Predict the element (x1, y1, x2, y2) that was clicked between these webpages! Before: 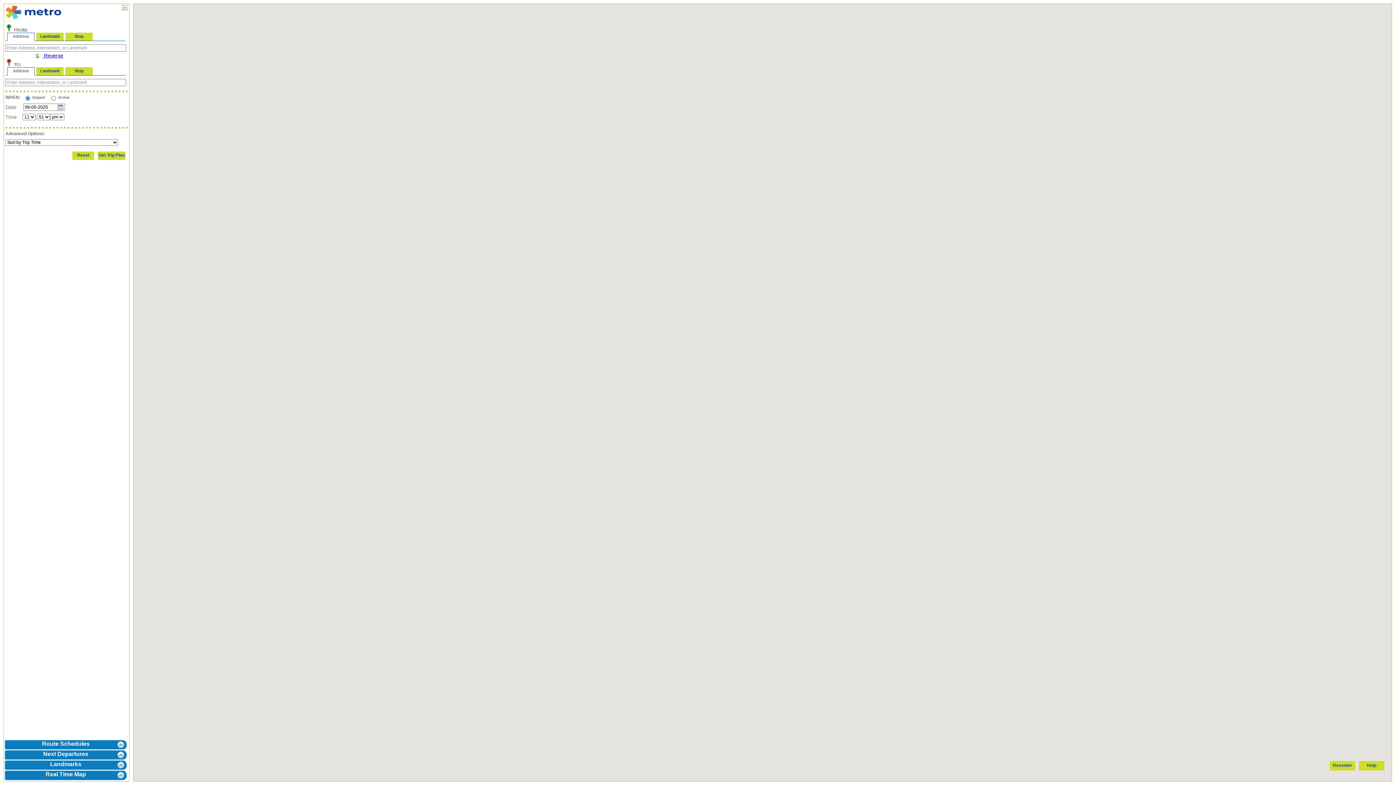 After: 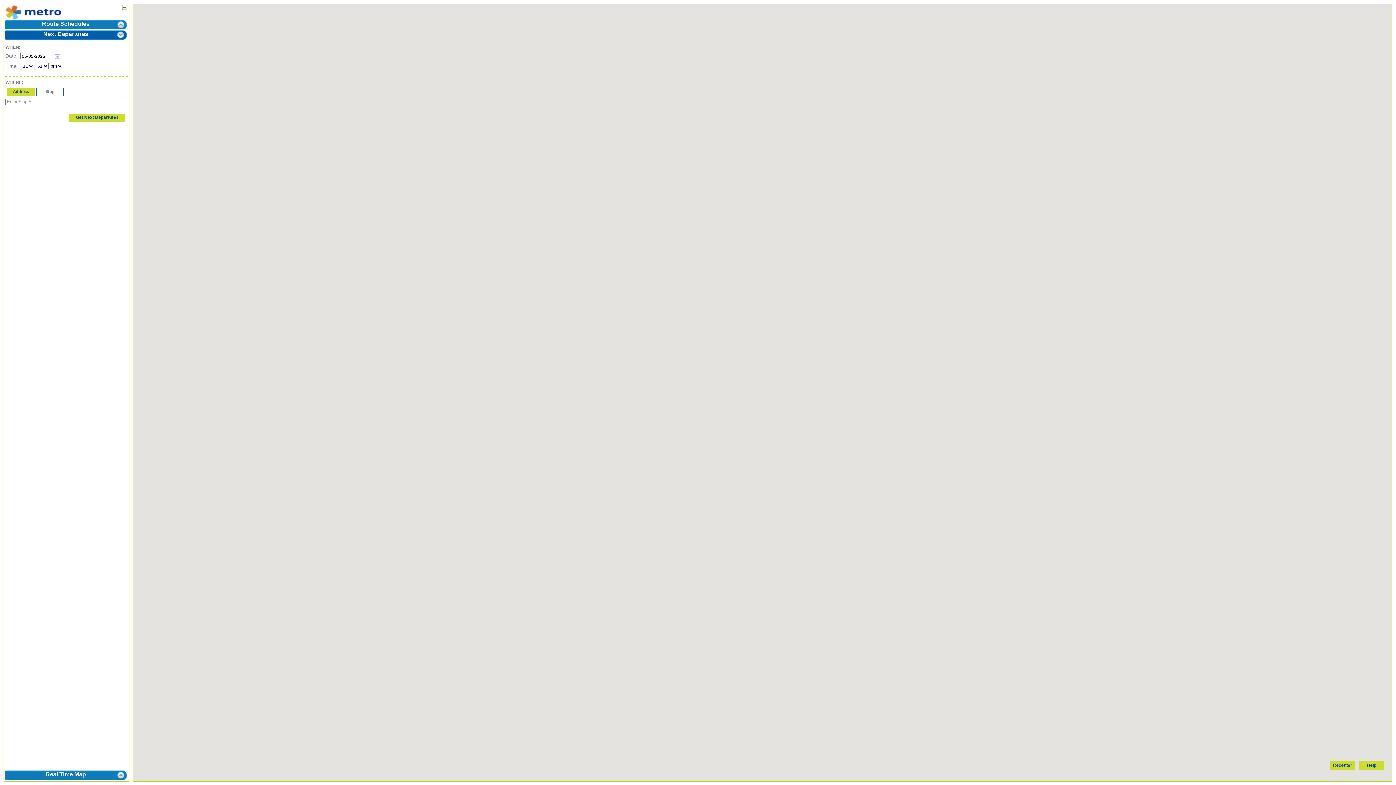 Action: label: Next Departures bbox: (4, 749, 127, 761)